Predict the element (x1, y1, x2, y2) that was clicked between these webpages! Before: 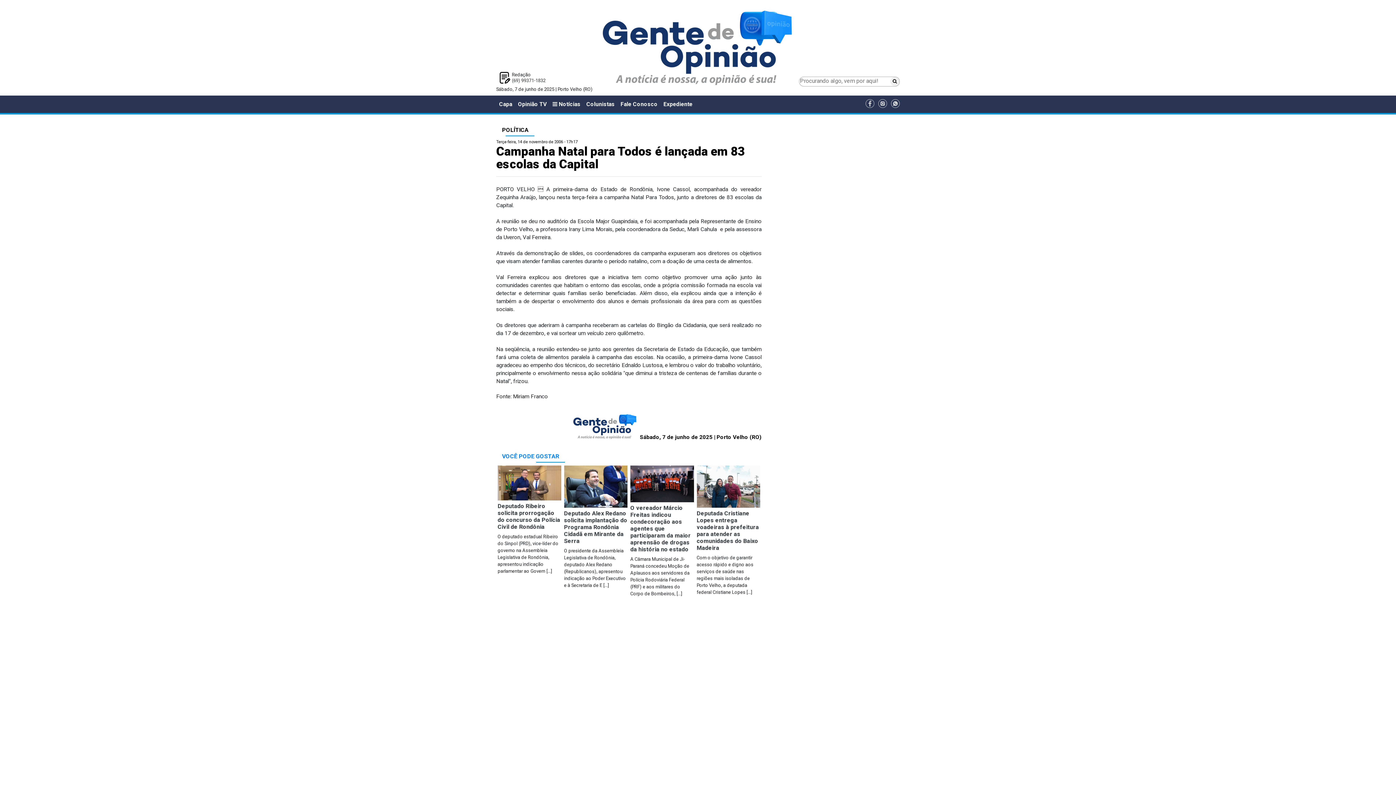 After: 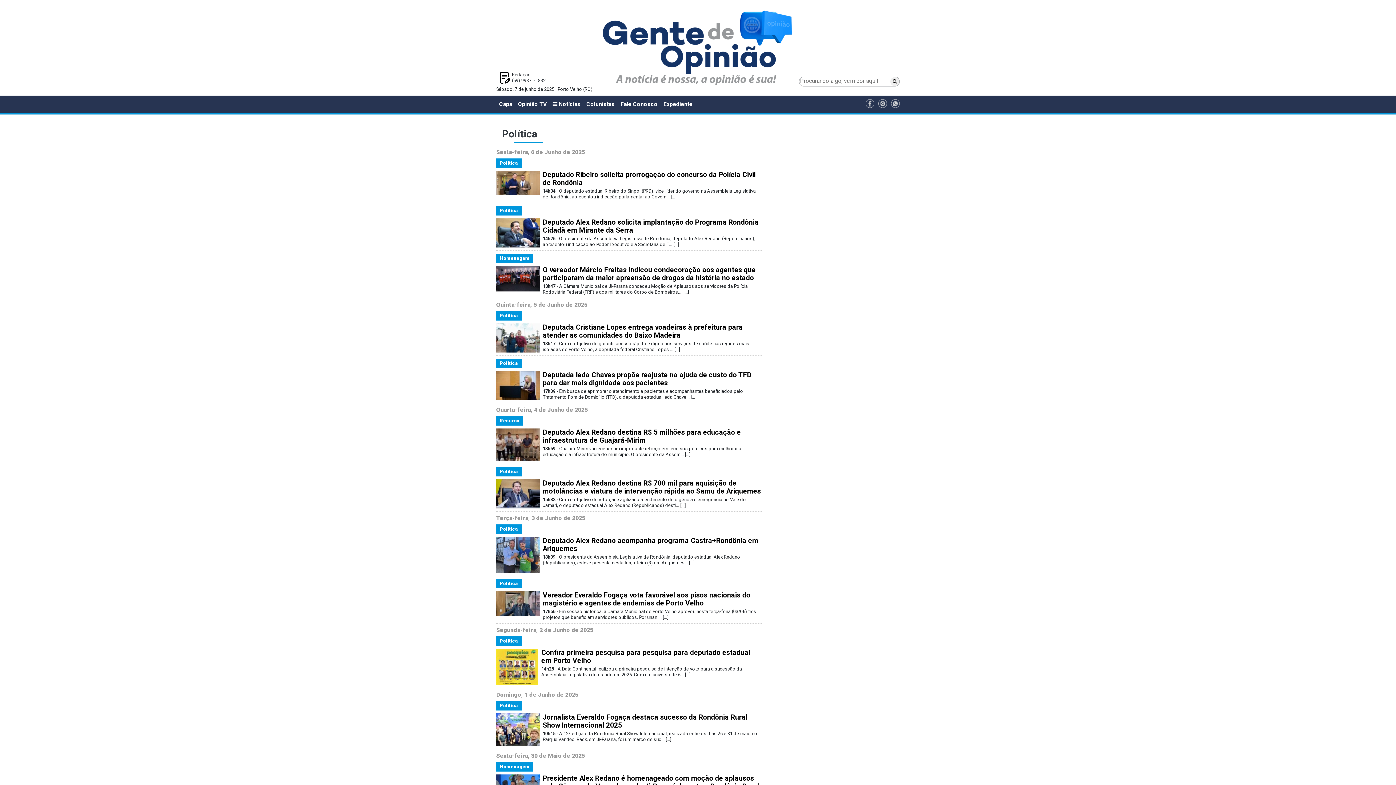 Action: label: VOCÊ PODE GOSTAR bbox: (502, 452, 559, 459)